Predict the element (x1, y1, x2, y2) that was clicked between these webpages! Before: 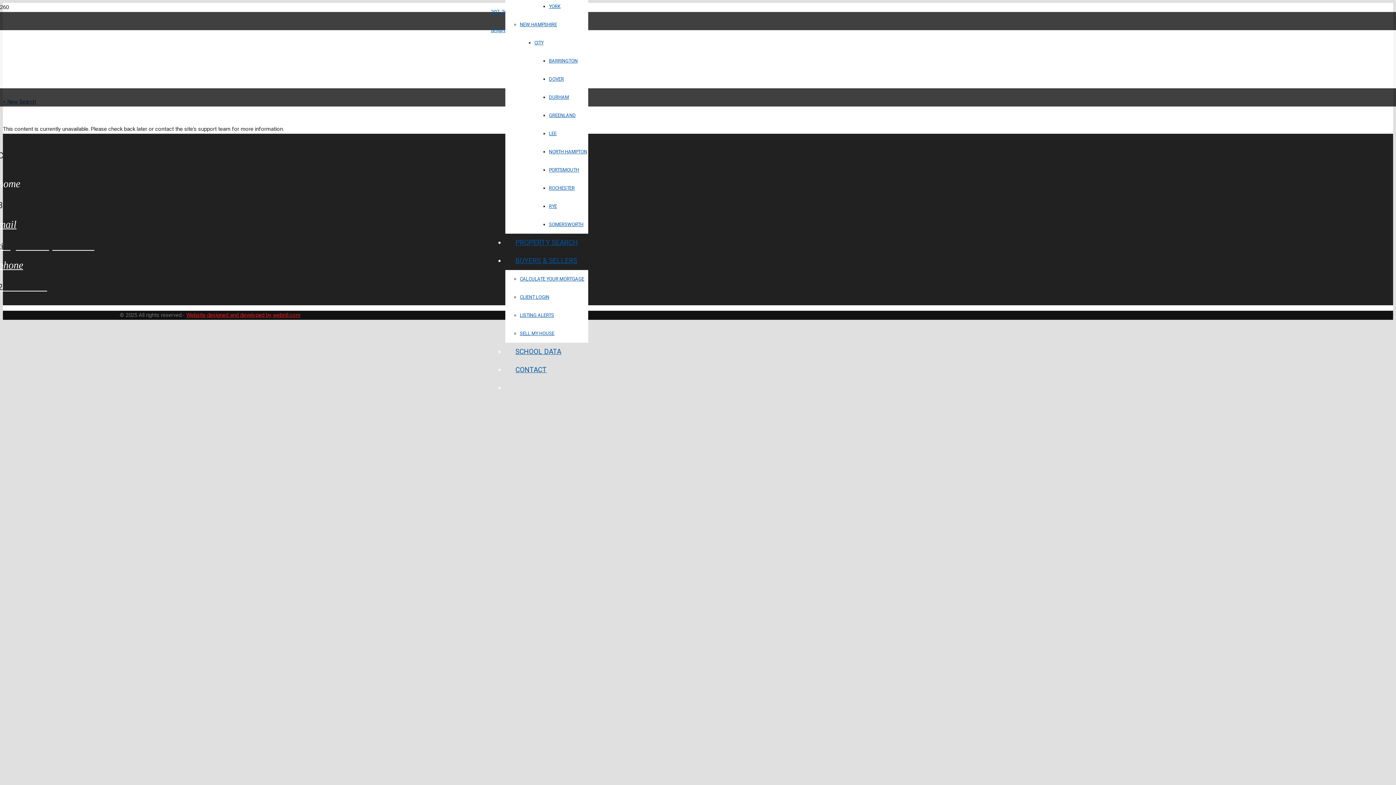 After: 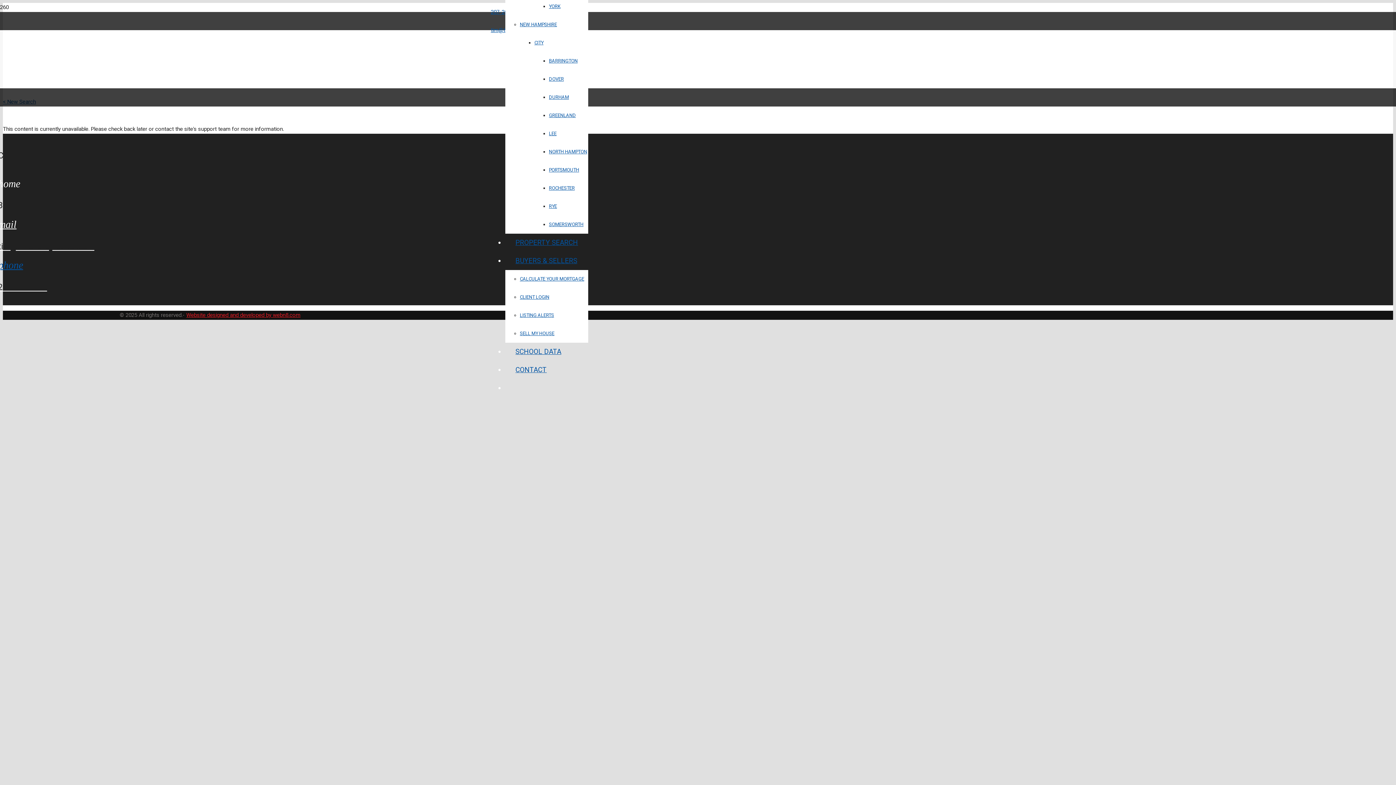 Action: label: 207-200-3637 bbox: (-1, 260, 436, 269)